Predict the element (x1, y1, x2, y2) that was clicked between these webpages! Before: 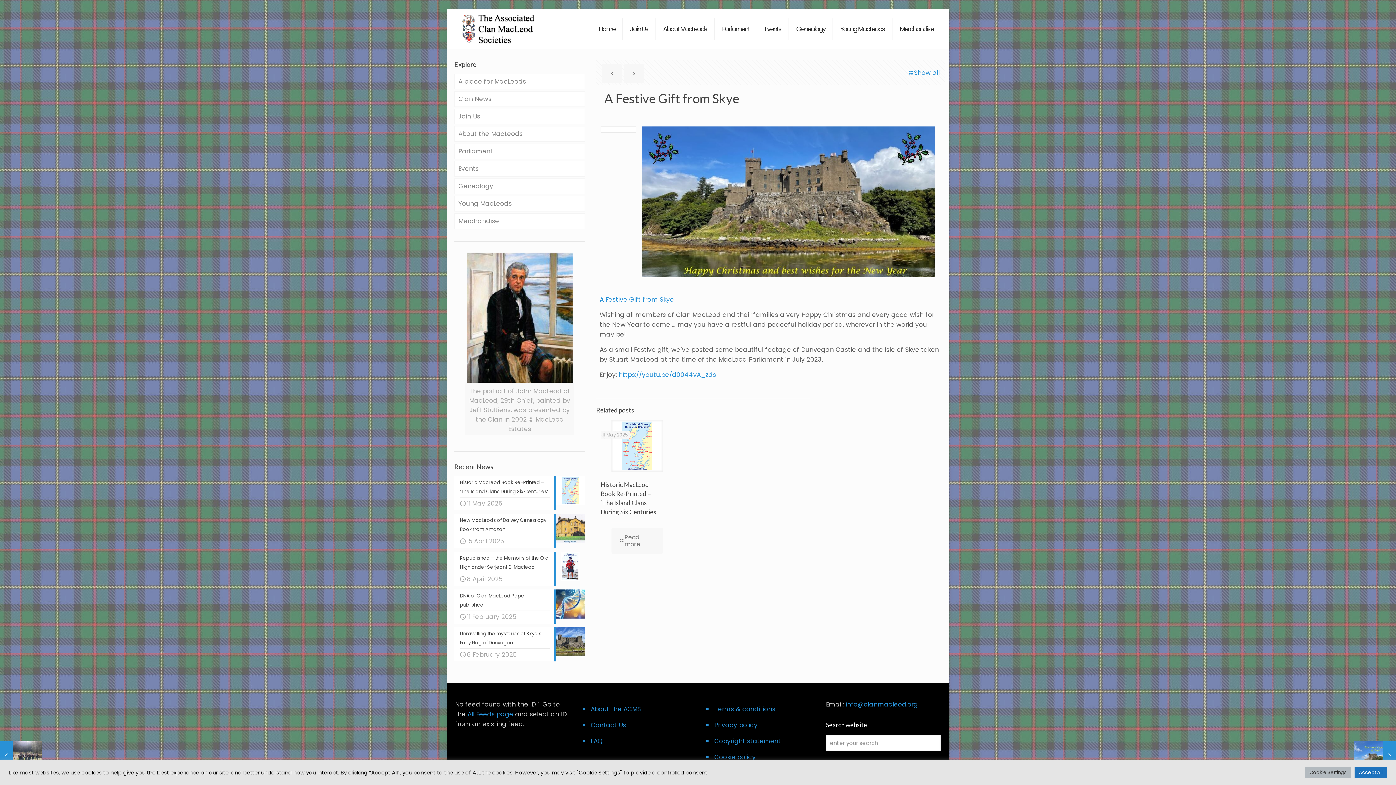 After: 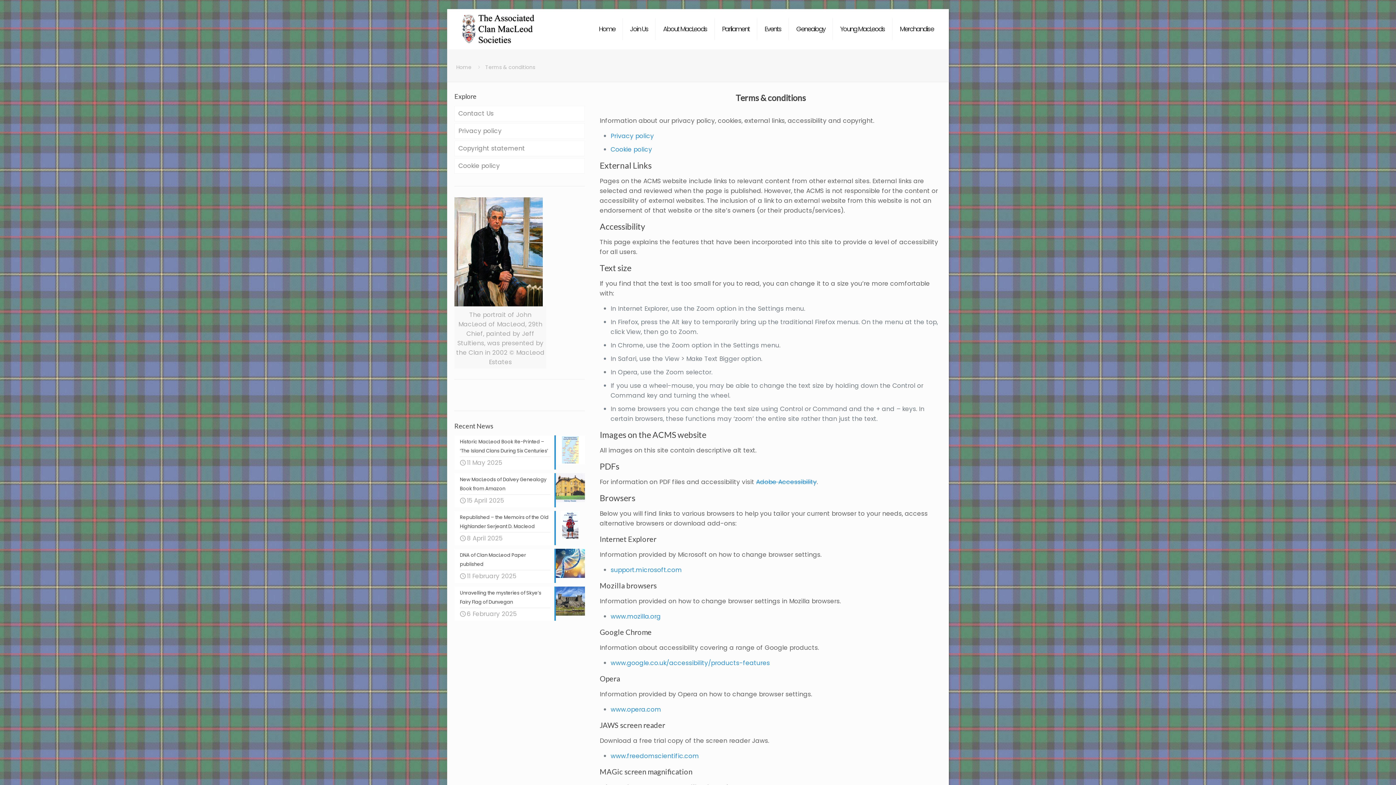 Action: label: Terms & conditions bbox: (713, 701, 813, 717)